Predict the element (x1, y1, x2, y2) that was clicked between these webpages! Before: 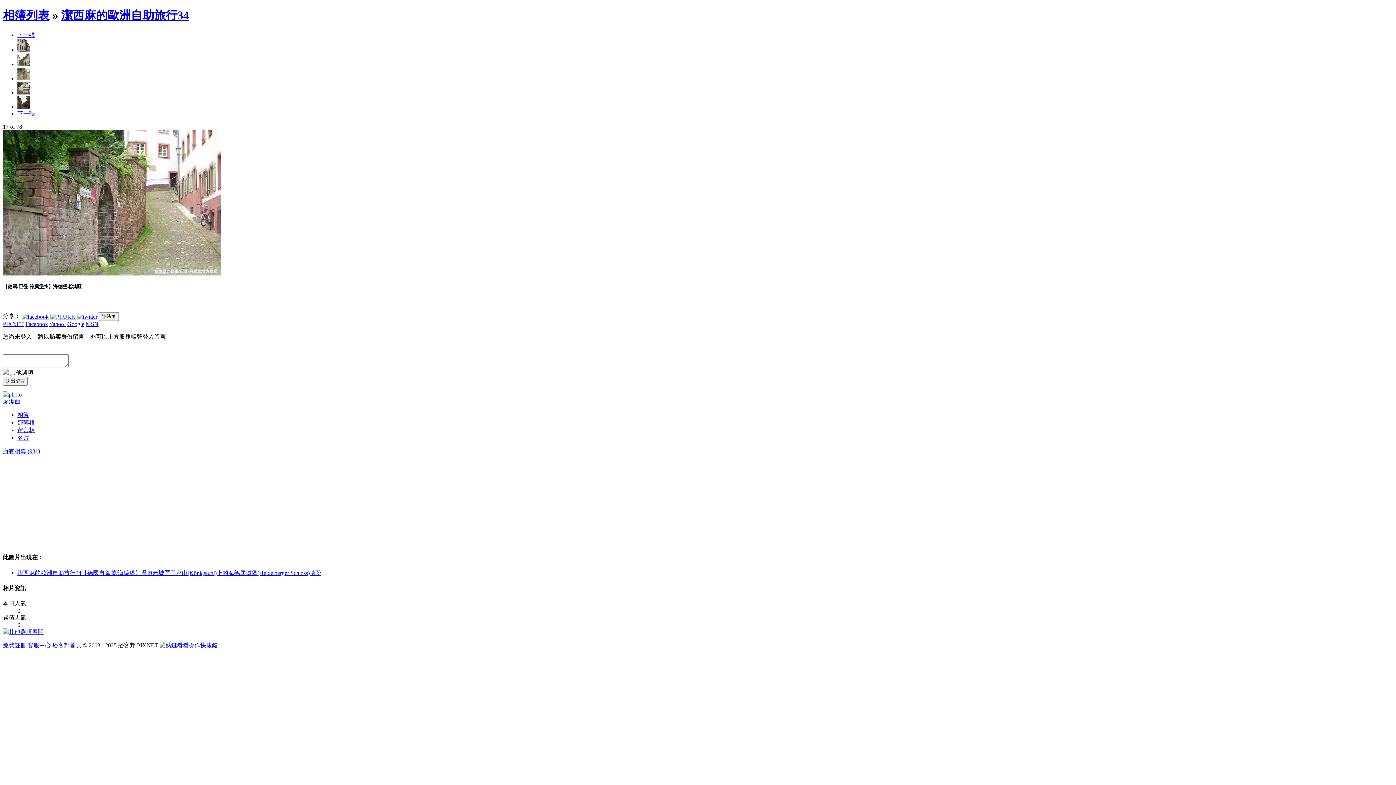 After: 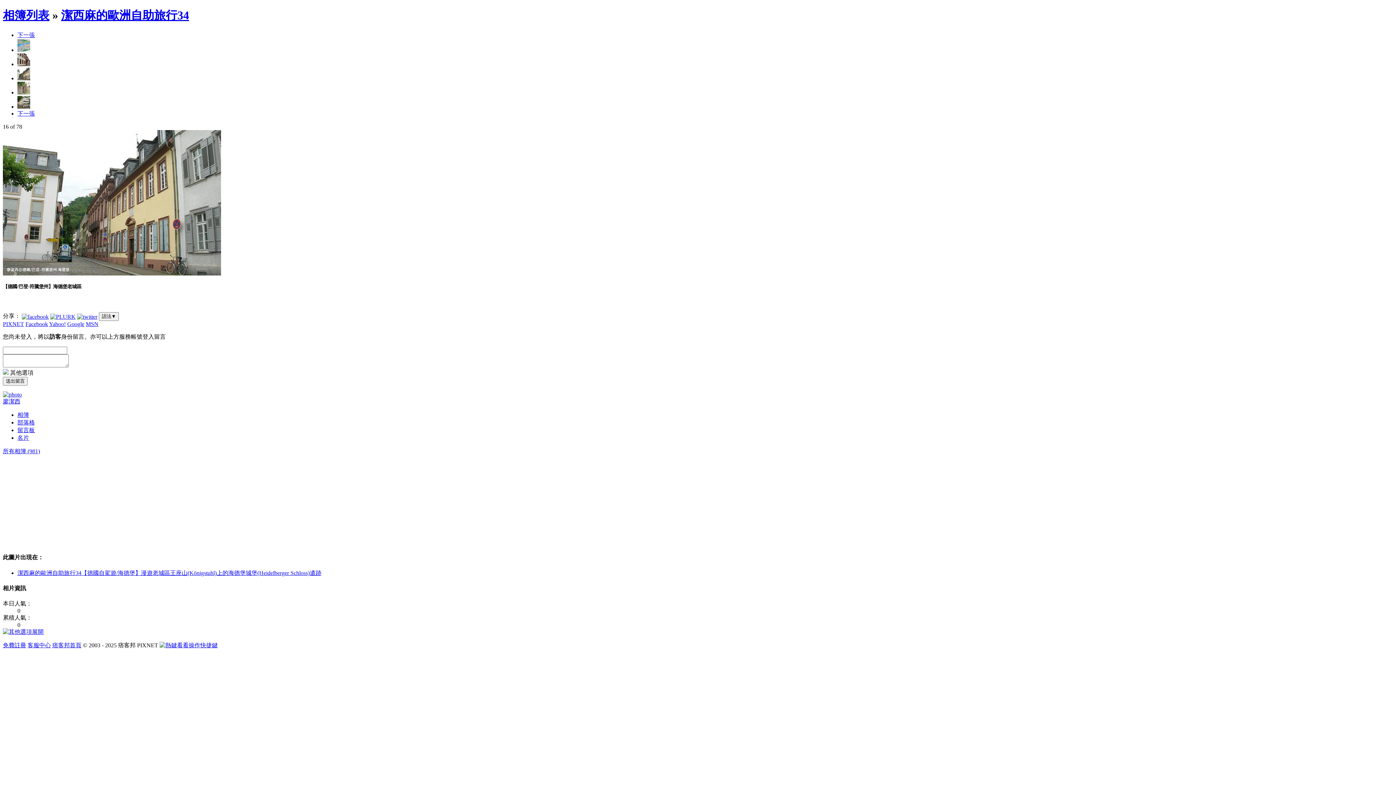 Action: bbox: (17, 61, 30, 67)